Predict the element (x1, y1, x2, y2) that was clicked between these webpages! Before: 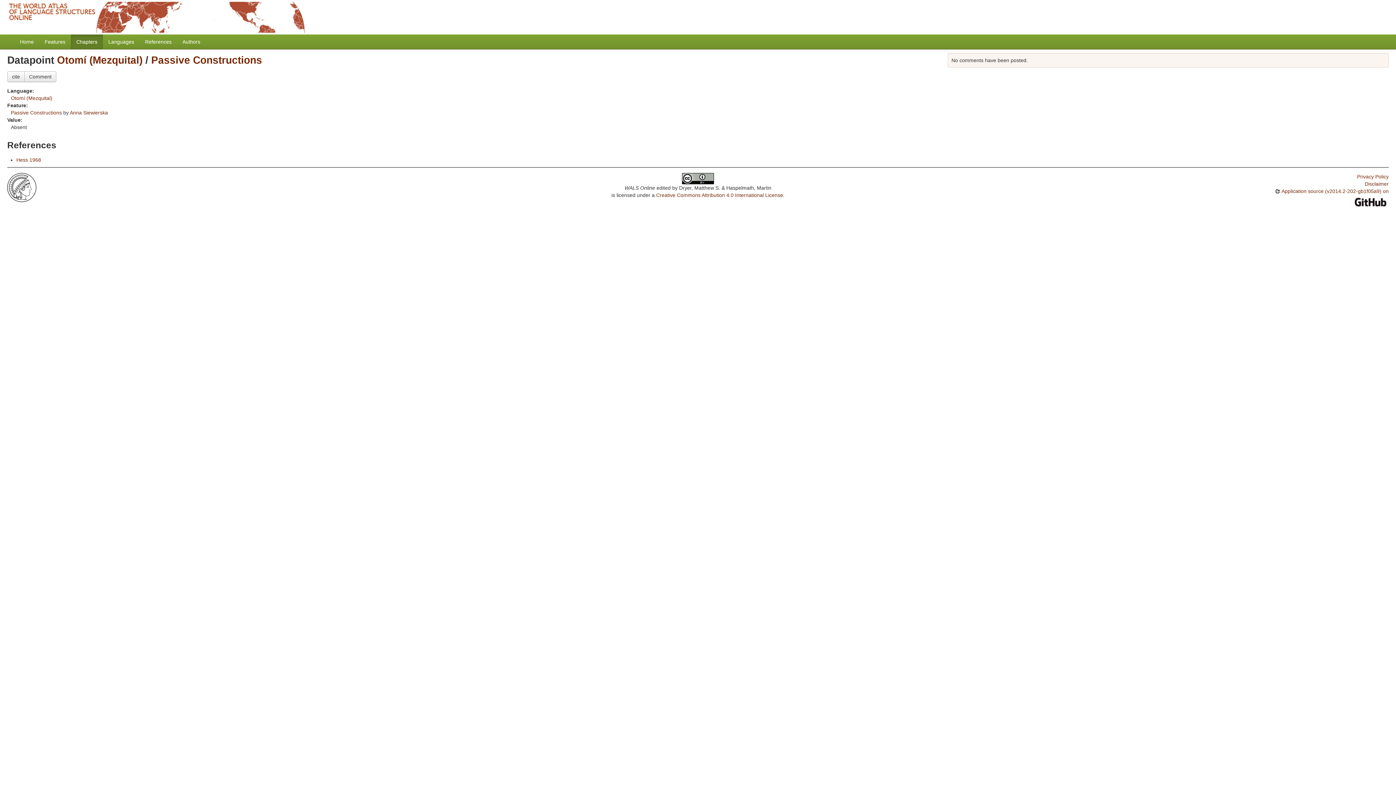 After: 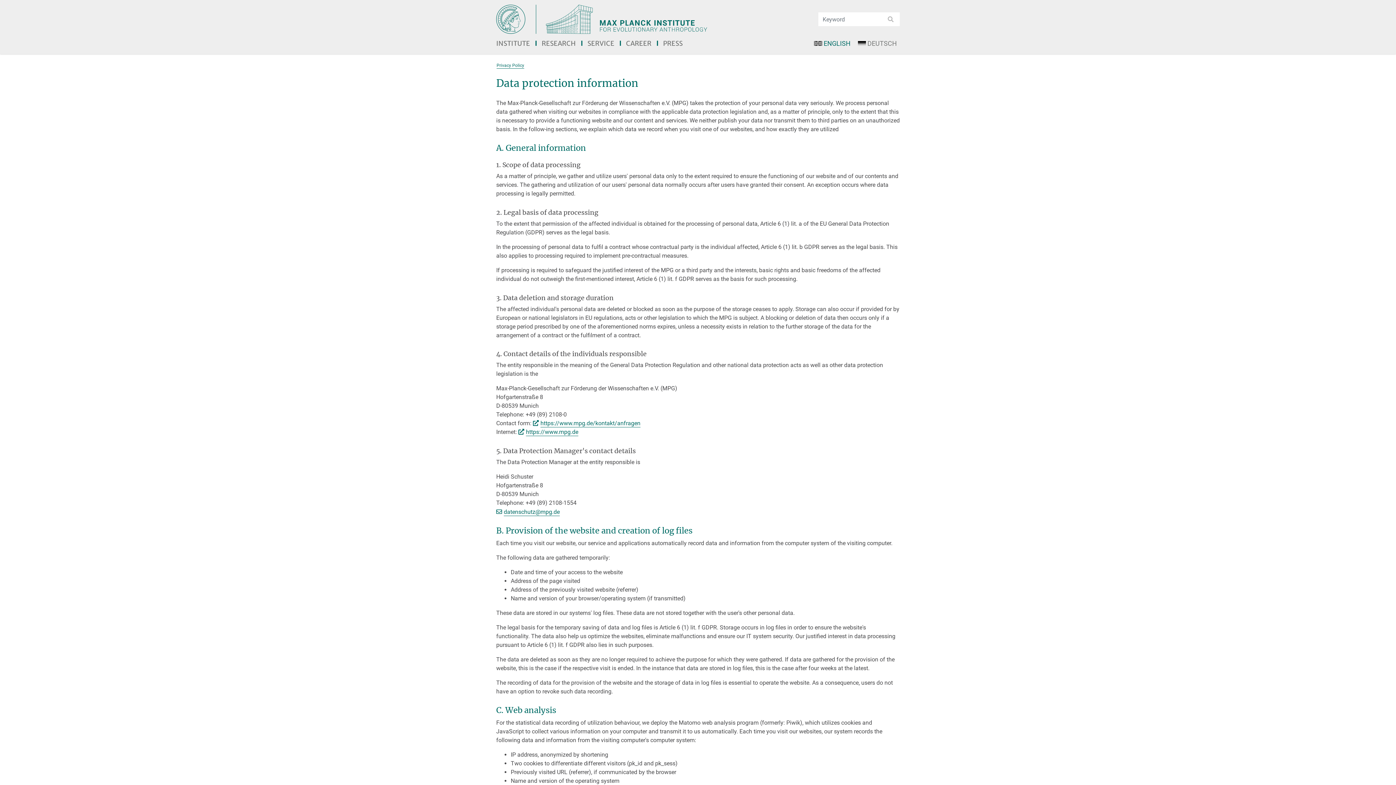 Action: label: Privacy Policy bbox: (1357, 173, 1389, 179)